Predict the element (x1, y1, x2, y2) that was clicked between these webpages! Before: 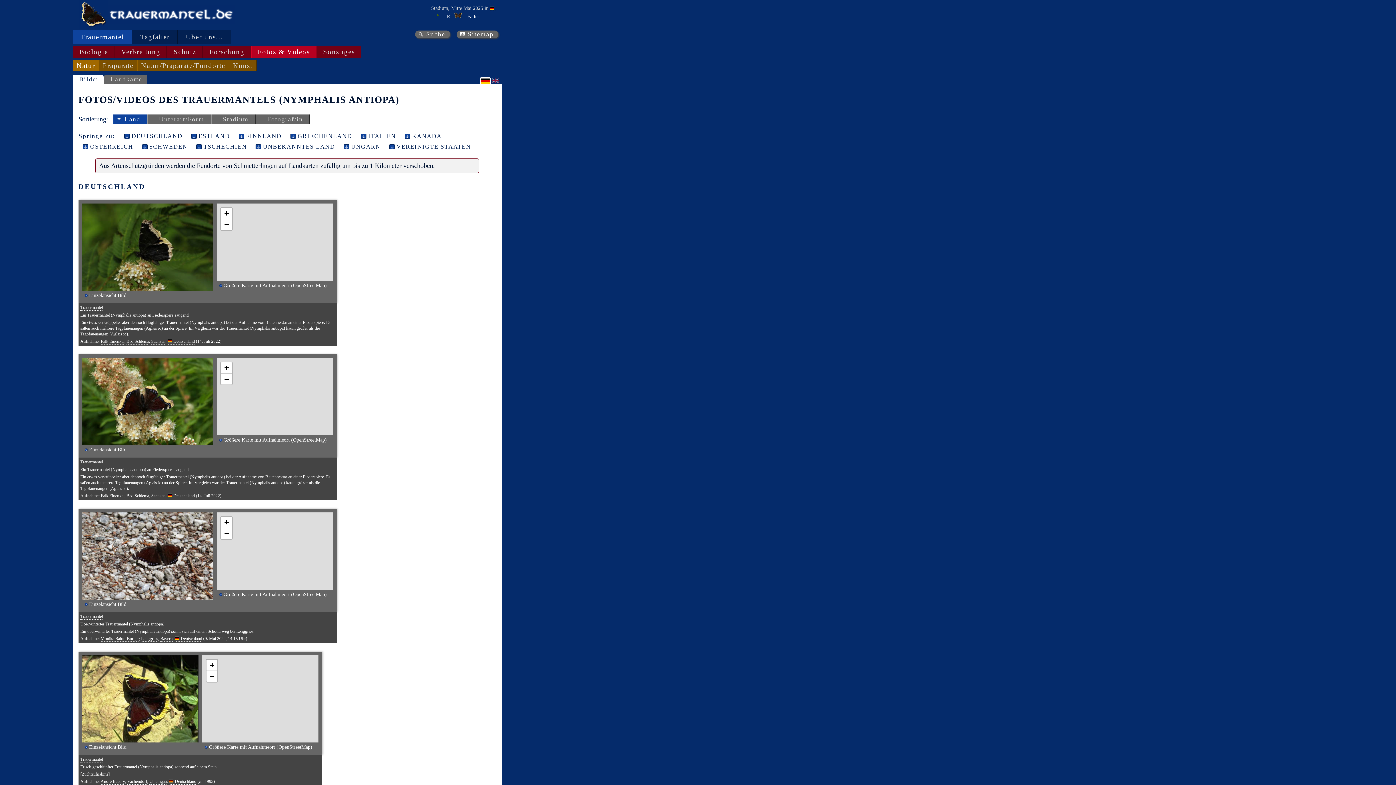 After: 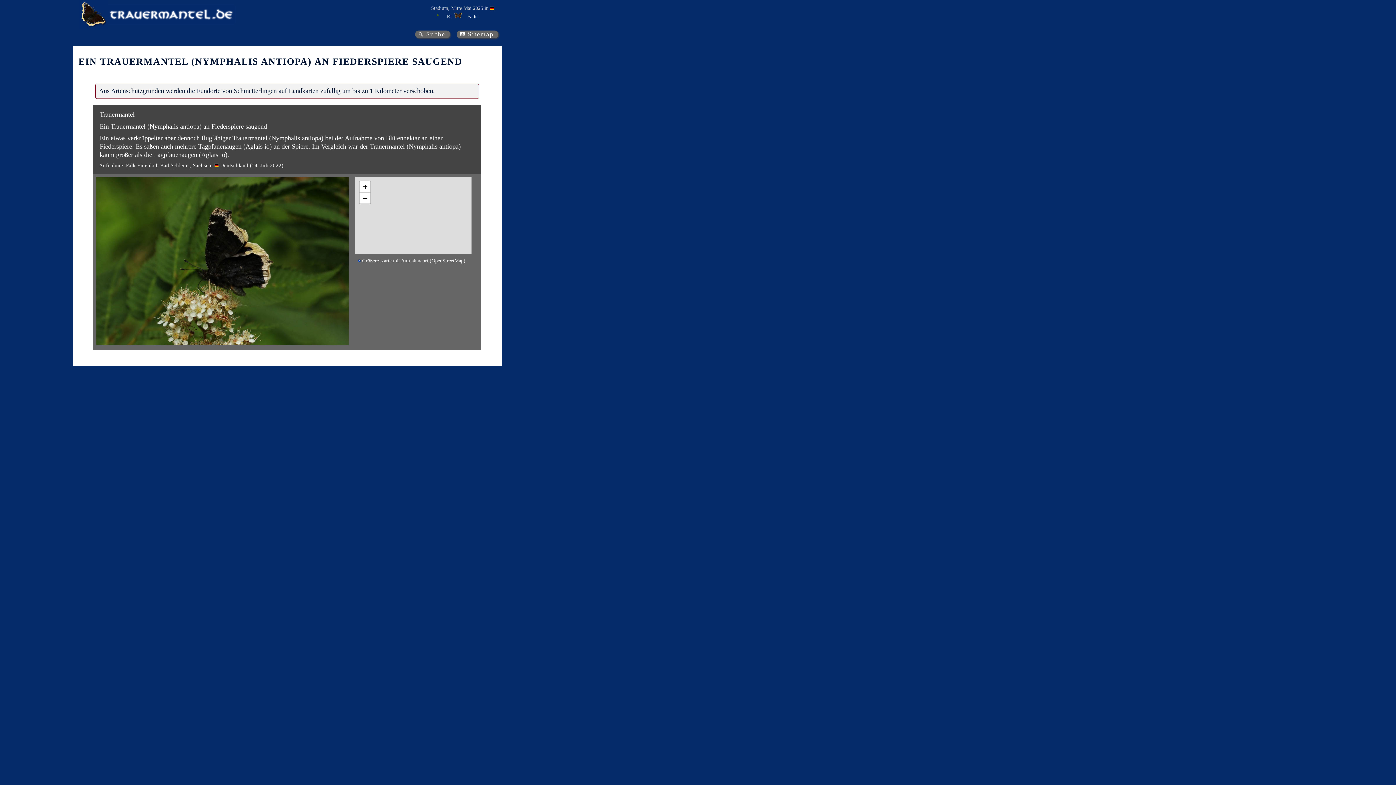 Action: bbox: (82, 203, 213, 291)